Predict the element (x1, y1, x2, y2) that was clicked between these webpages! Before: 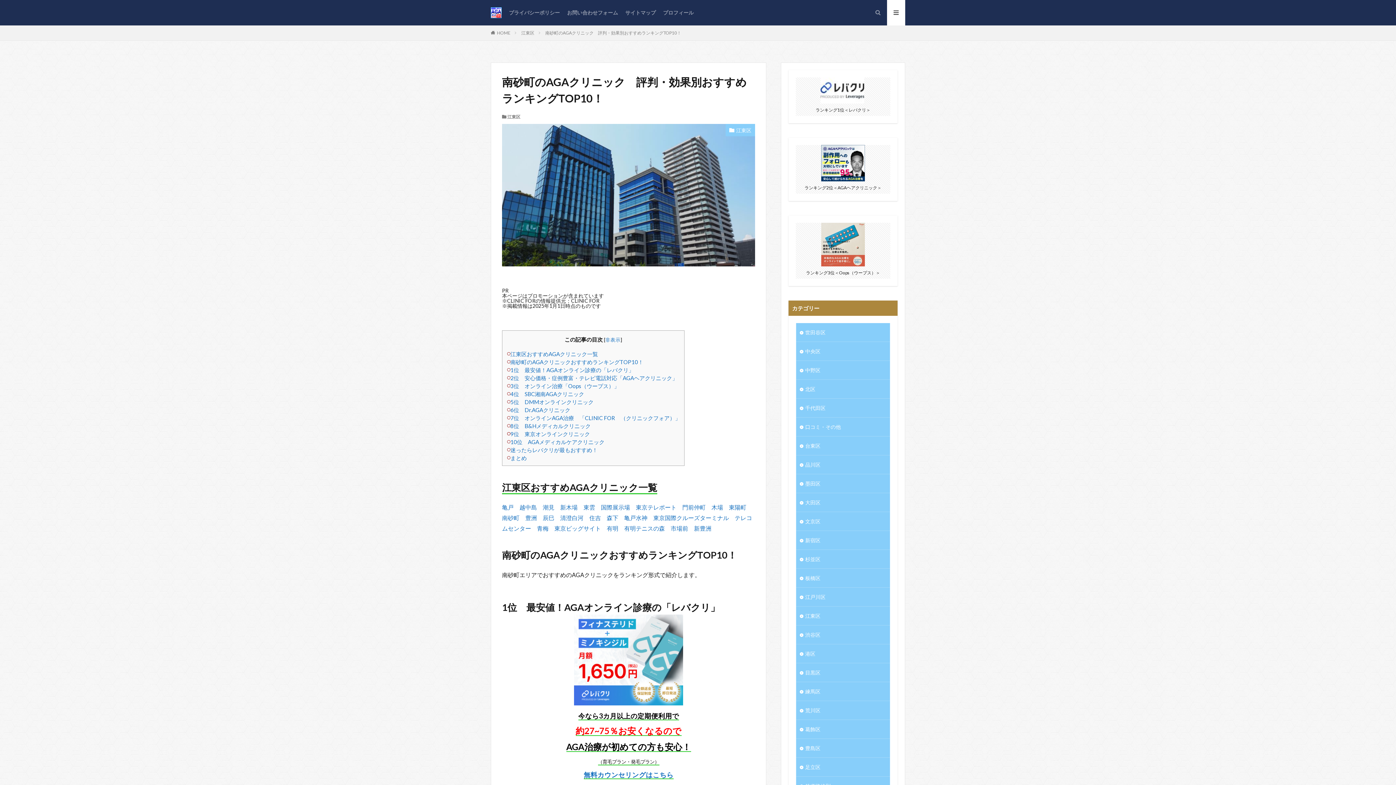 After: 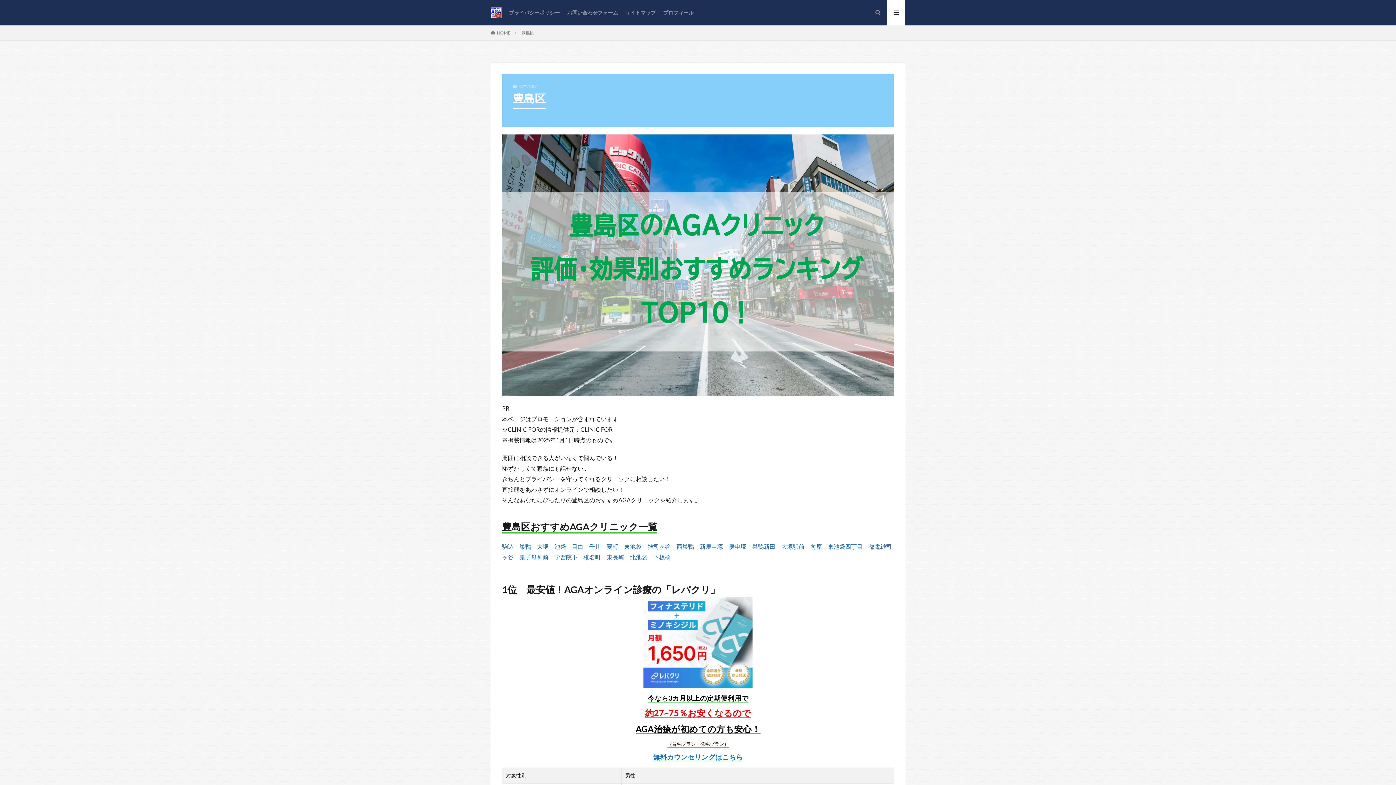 Action: bbox: (796, 739, 890, 757) label: 豊島区